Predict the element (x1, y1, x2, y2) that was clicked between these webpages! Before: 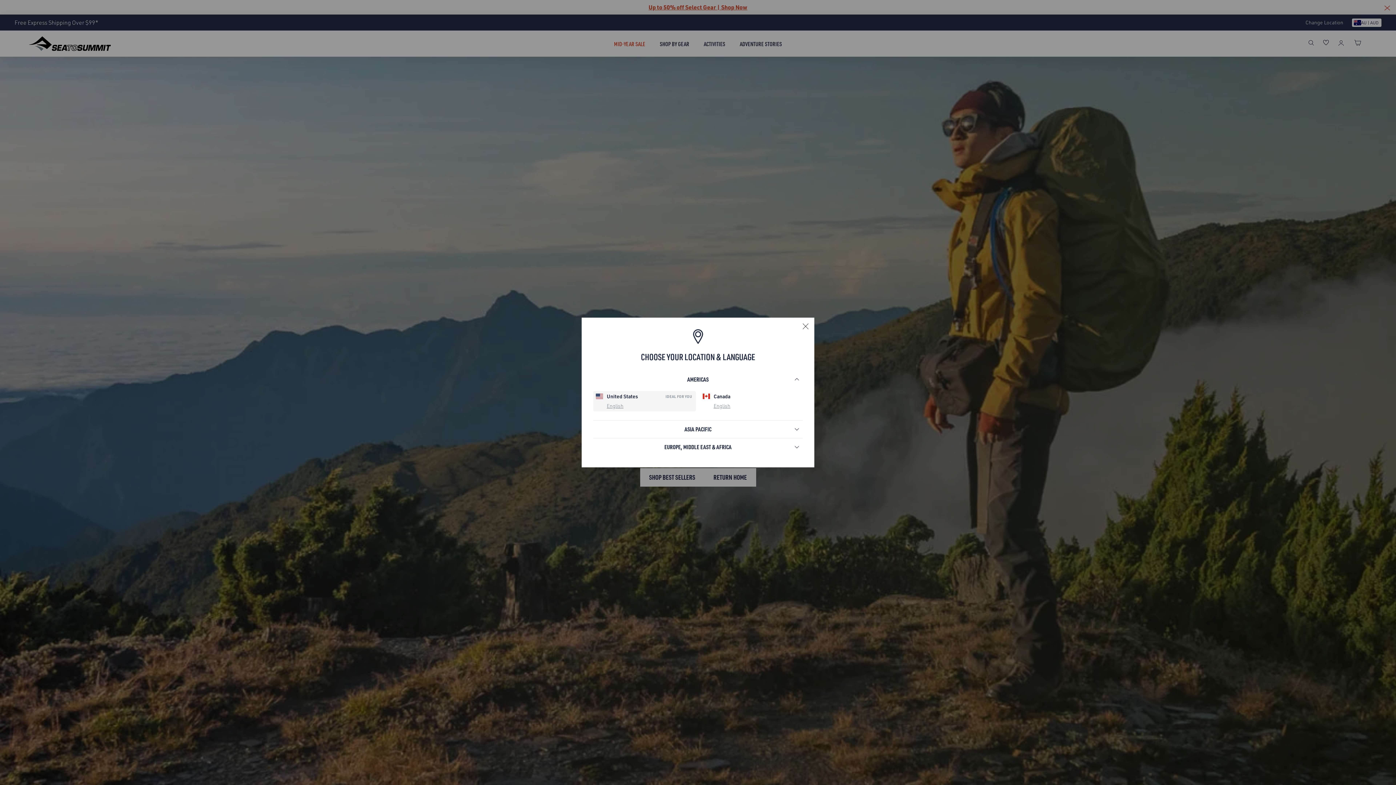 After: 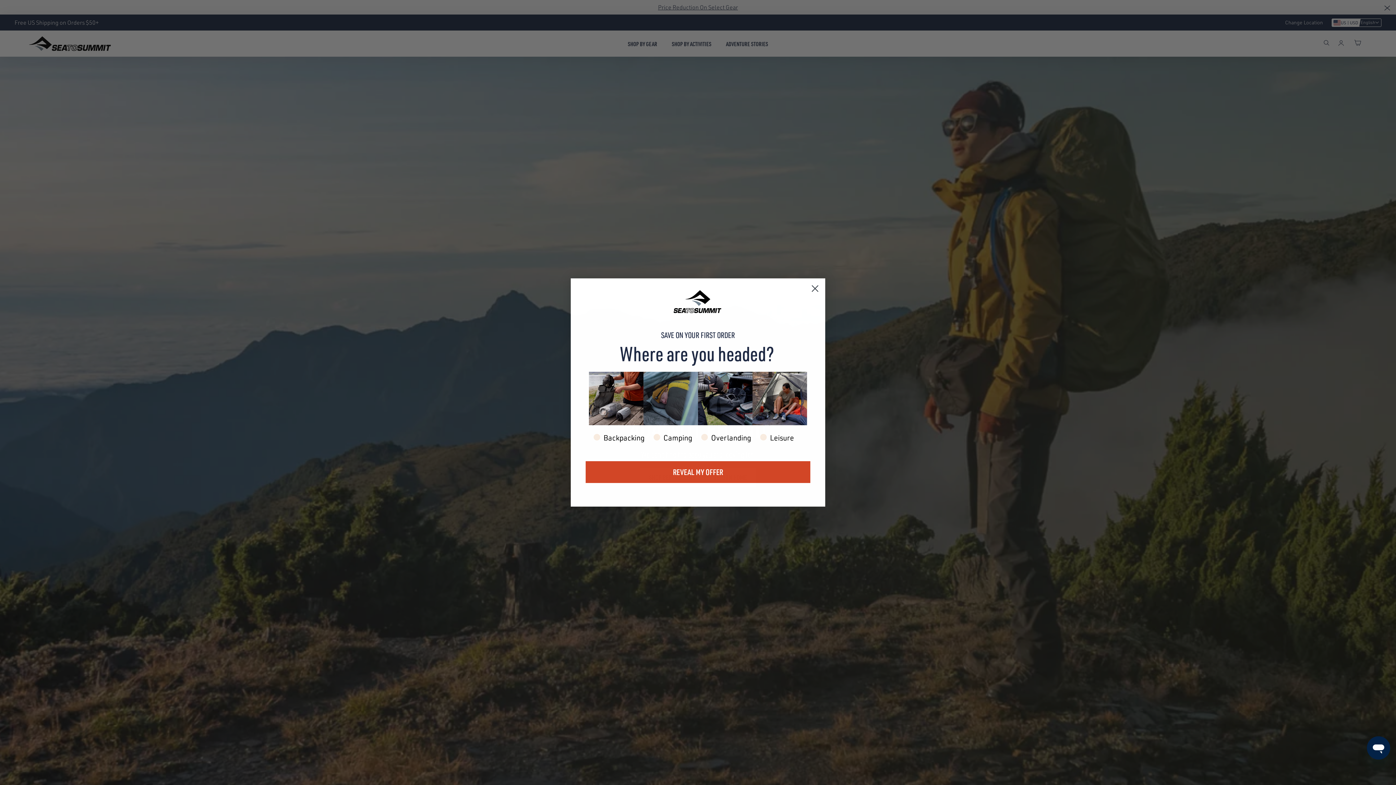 Action: bbox: (606, 402, 623, 409) label: English